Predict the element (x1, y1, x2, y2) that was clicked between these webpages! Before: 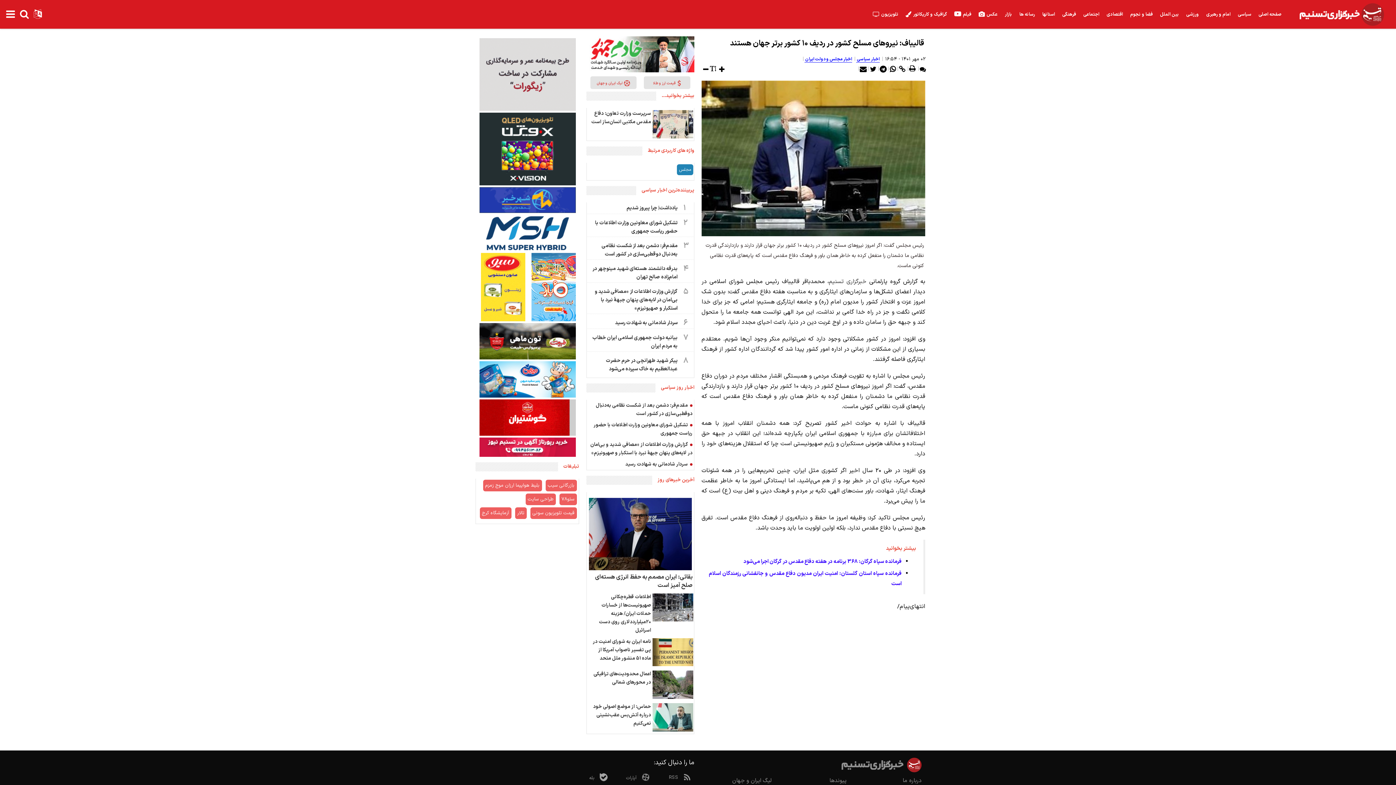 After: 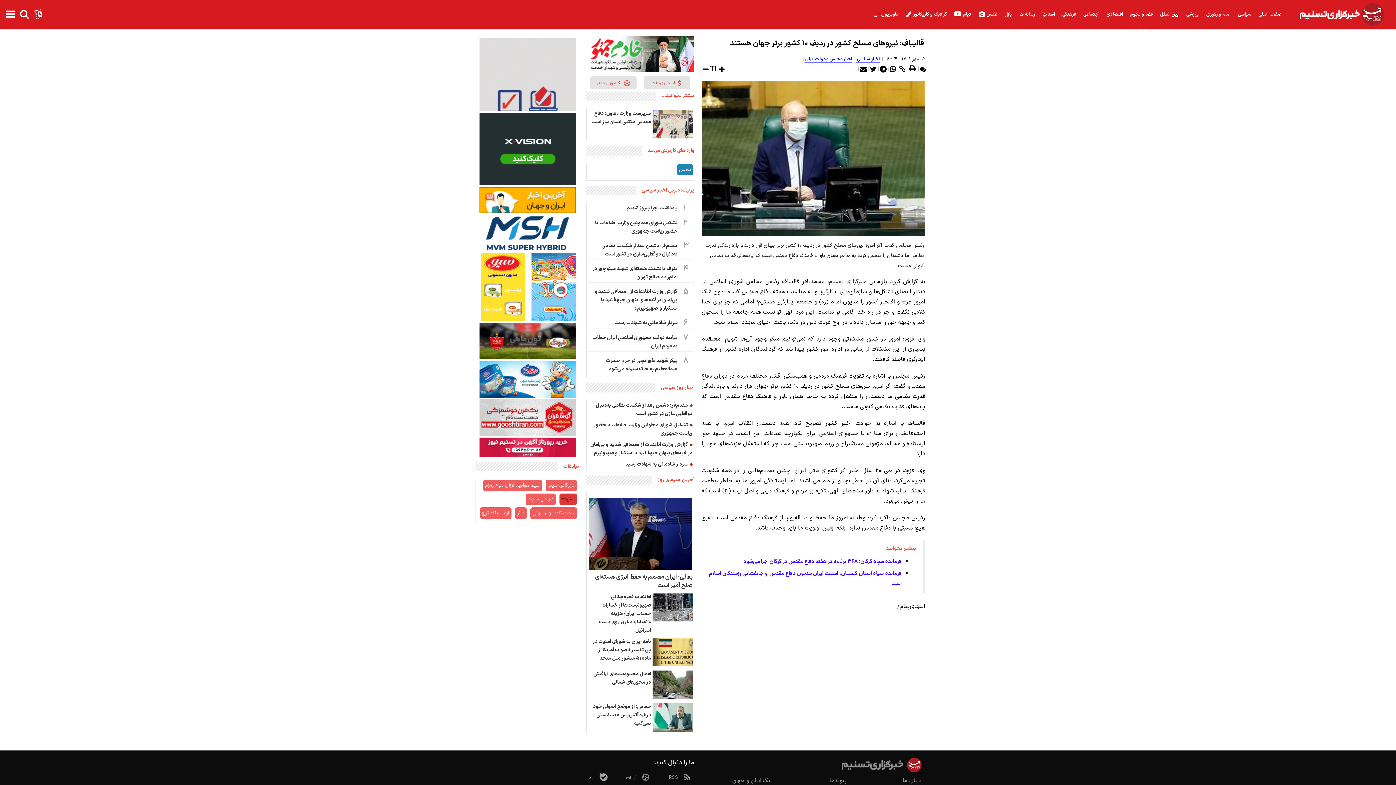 Action: label: سئو78 bbox: (559, 493, 576, 505)